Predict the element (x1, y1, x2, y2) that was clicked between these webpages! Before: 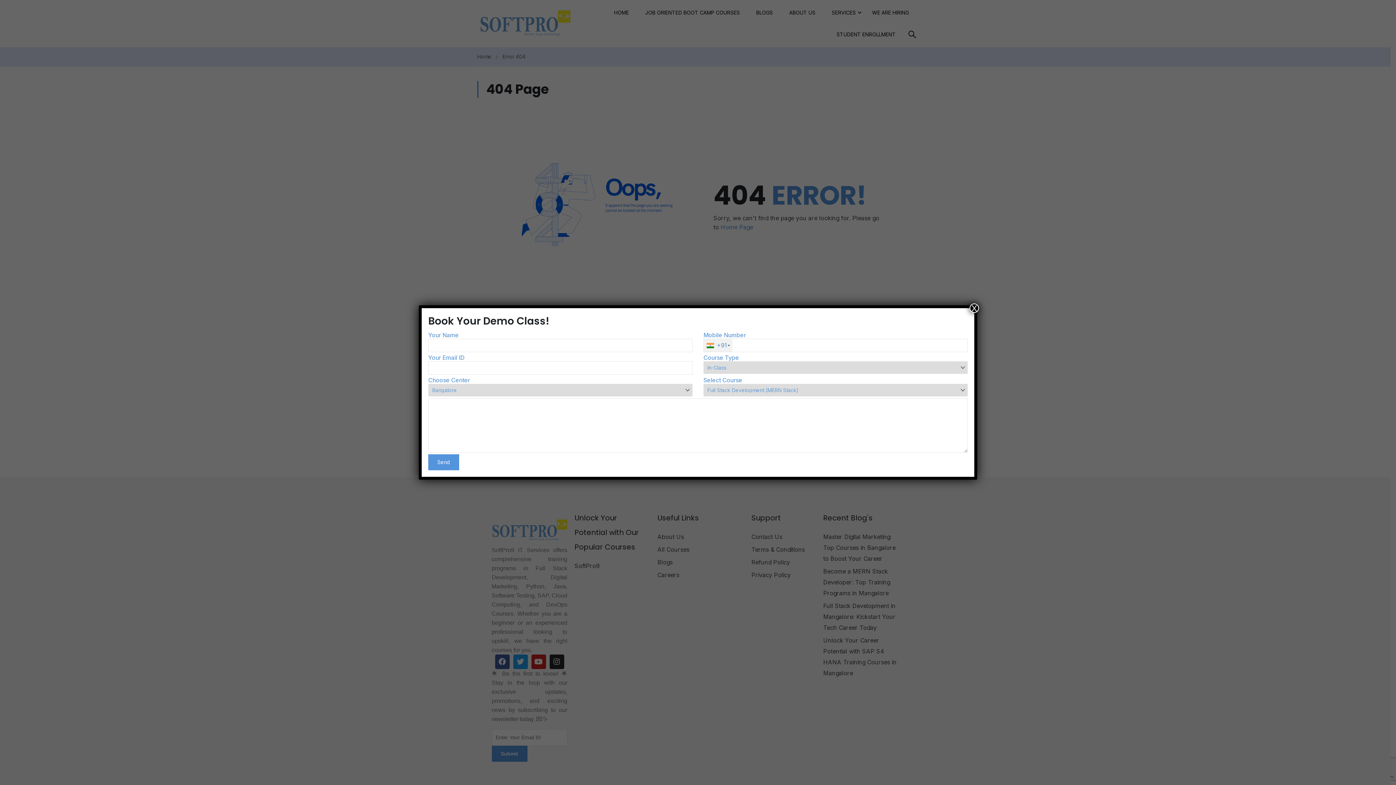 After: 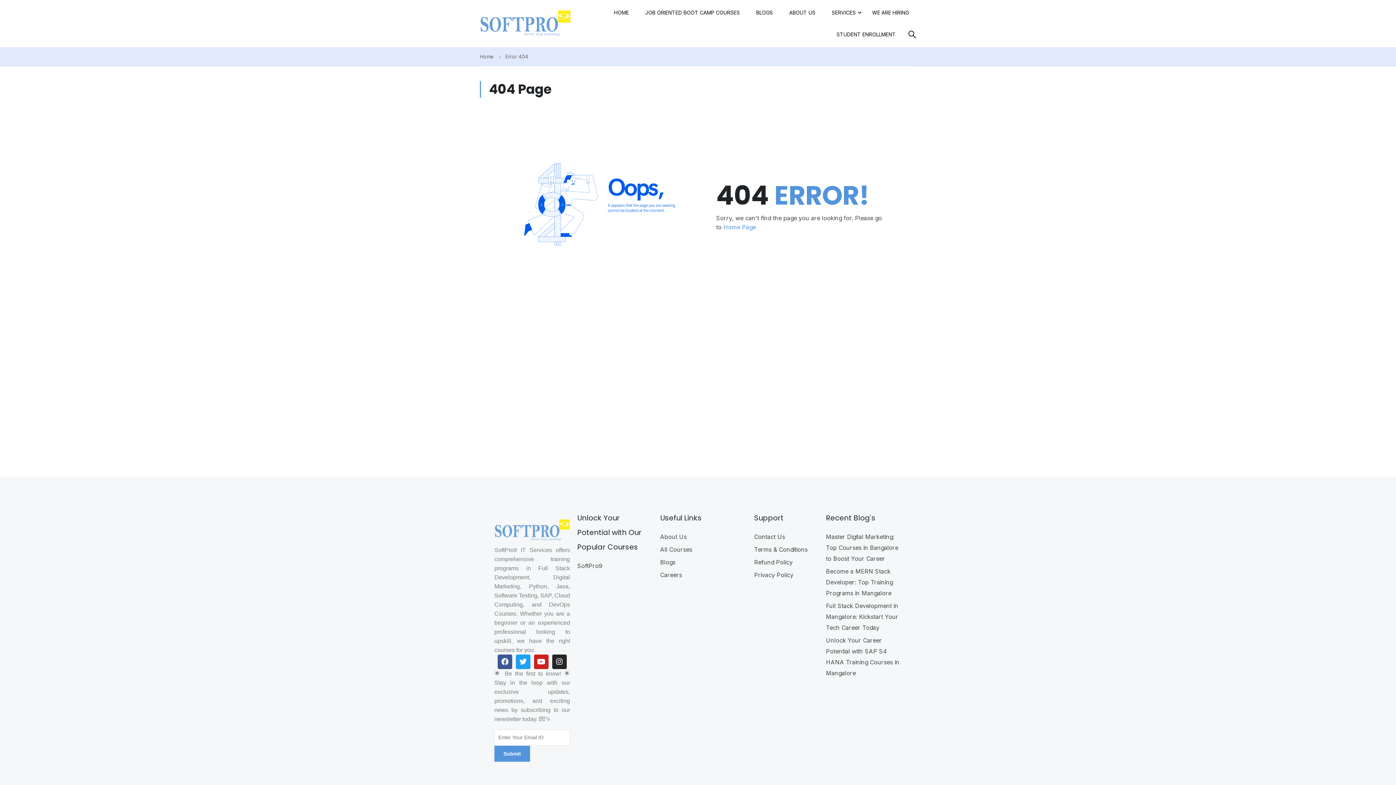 Action: label: Close bbox: (969, 303, 979, 313)